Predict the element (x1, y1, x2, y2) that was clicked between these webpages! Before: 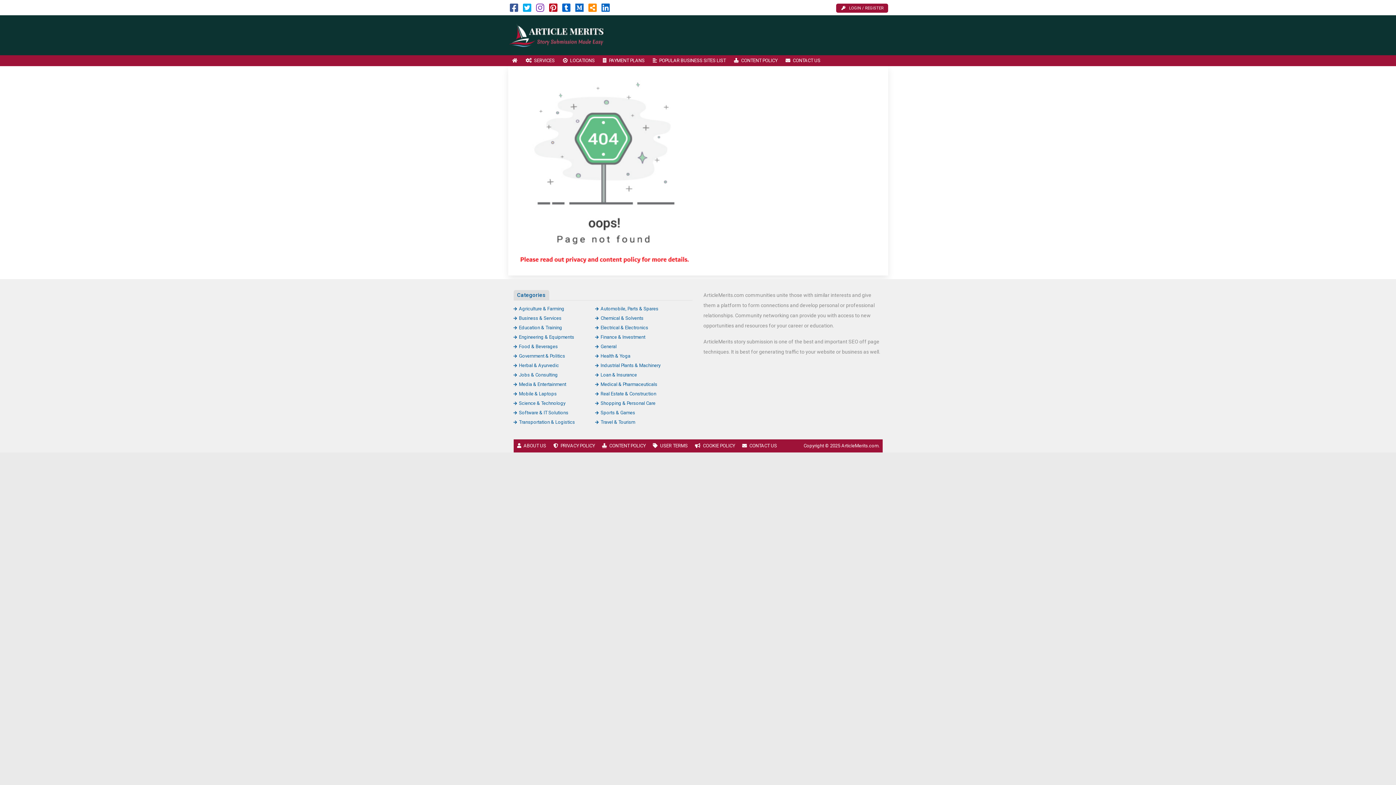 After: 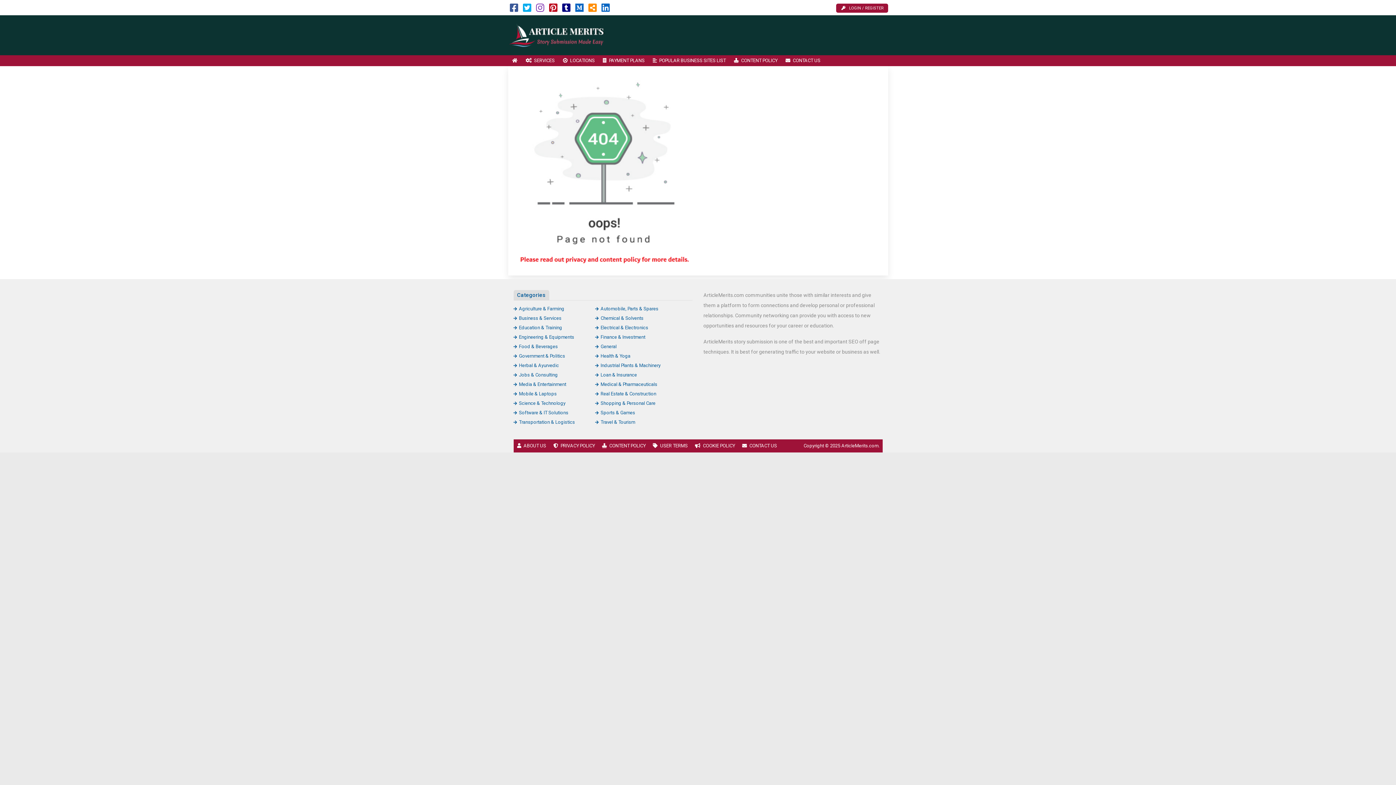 Action: bbox: (562, 6, 570, 12)